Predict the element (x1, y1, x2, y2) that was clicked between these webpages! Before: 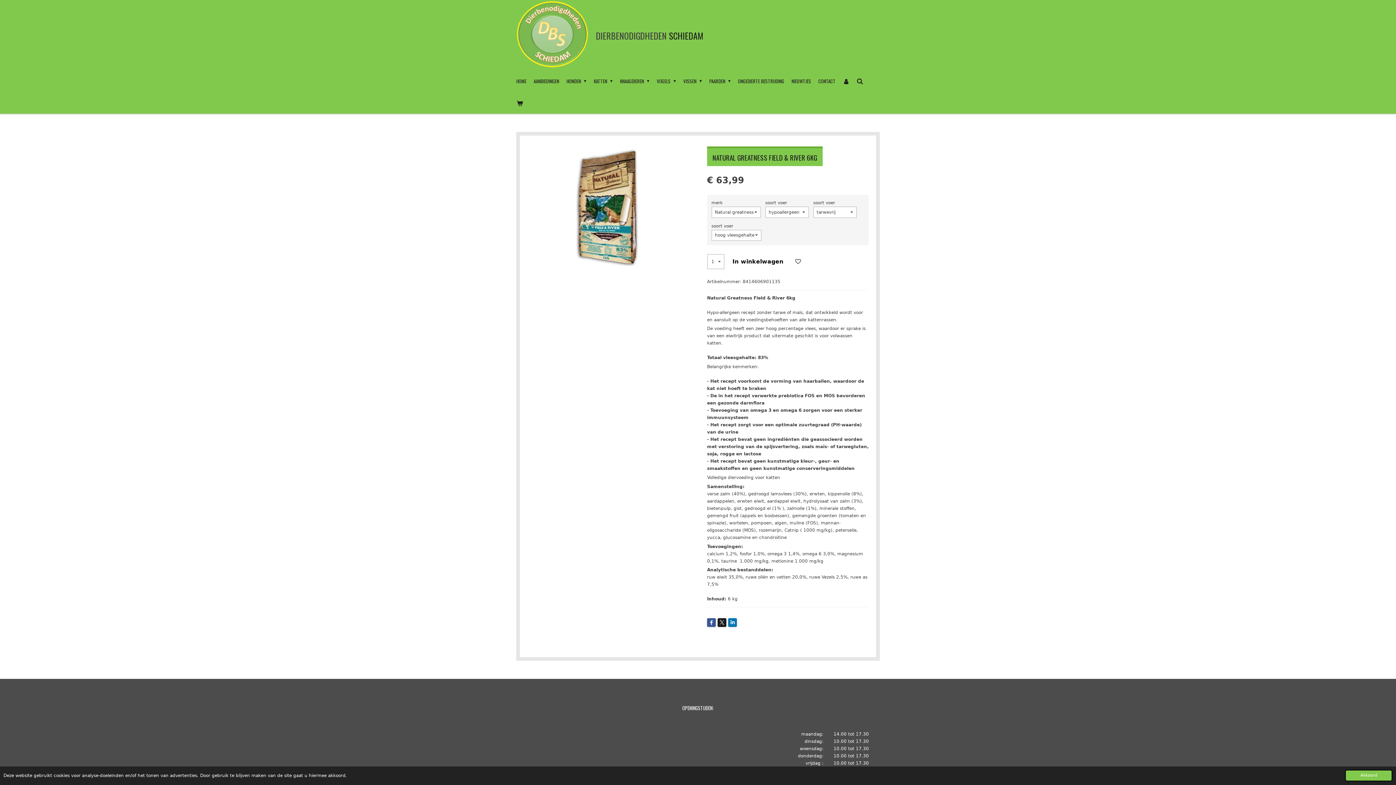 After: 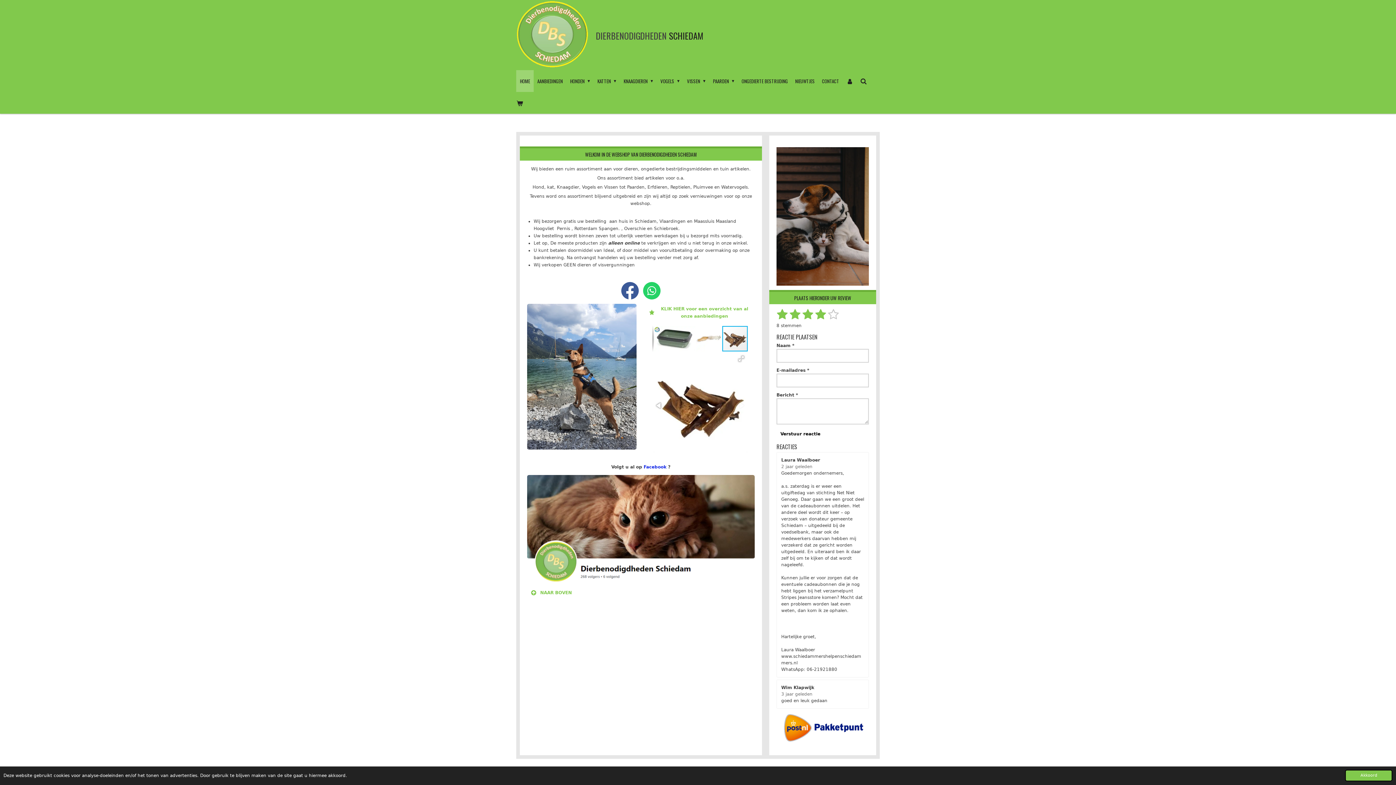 Action: bbox: (512, 70, 530, 92) label: HOME